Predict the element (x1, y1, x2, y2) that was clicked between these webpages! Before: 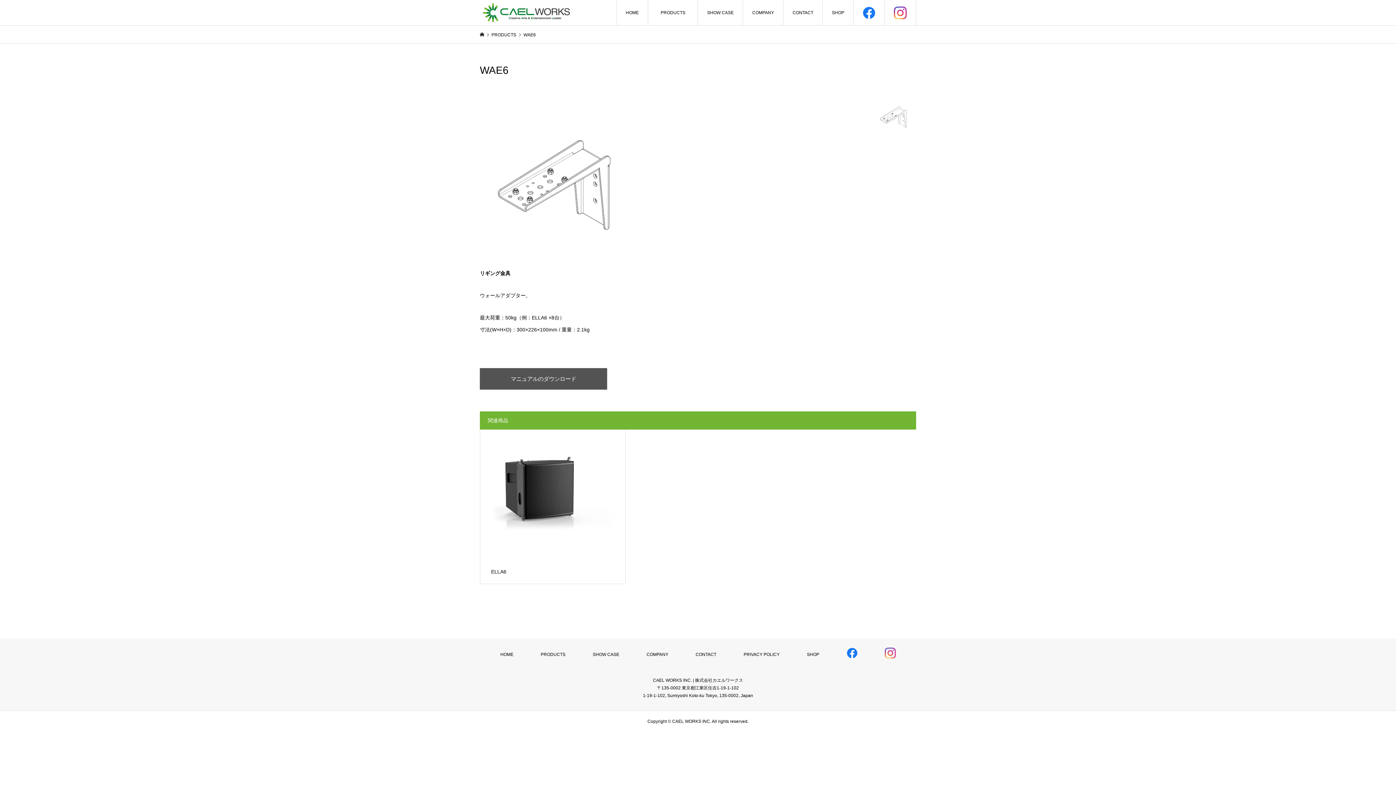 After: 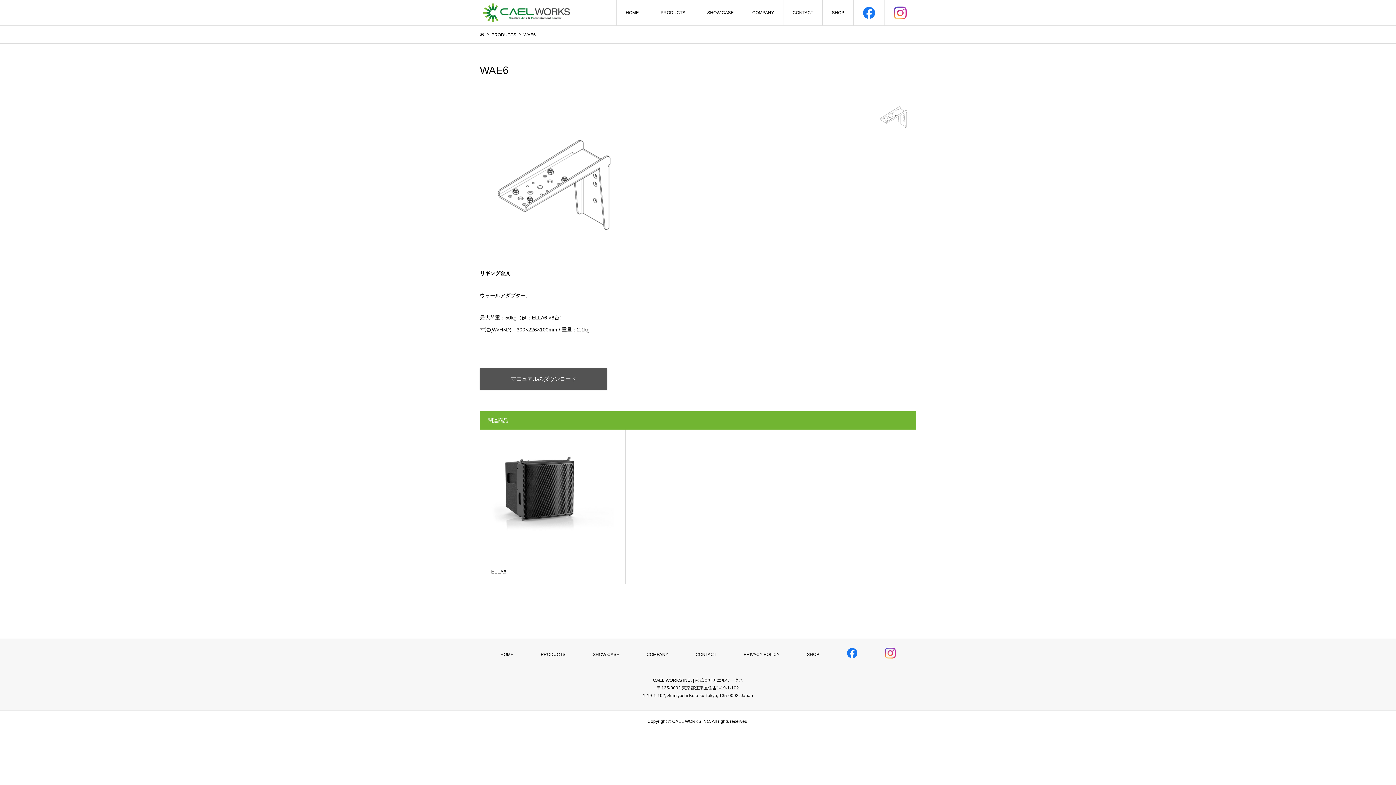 Action: bbox: (884, 652, 895, 657)